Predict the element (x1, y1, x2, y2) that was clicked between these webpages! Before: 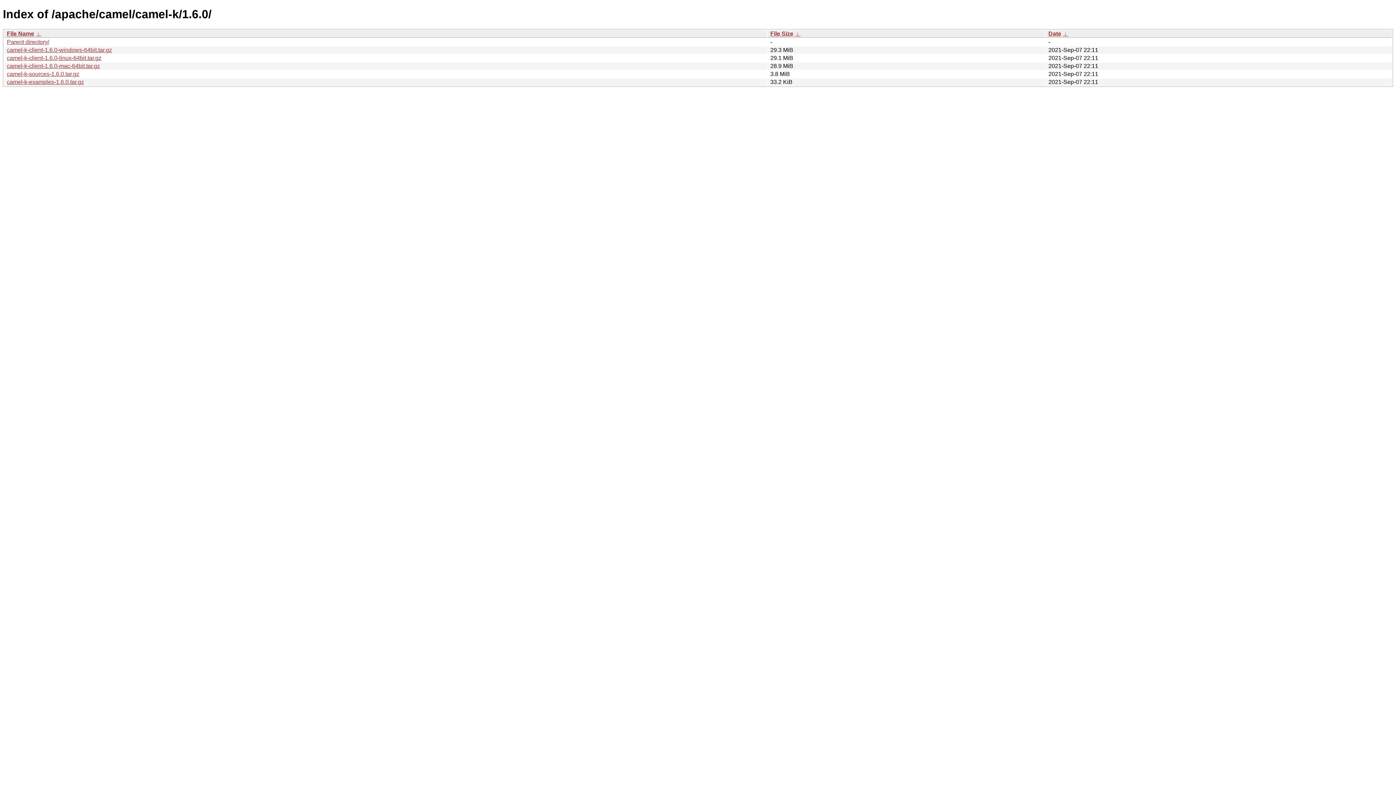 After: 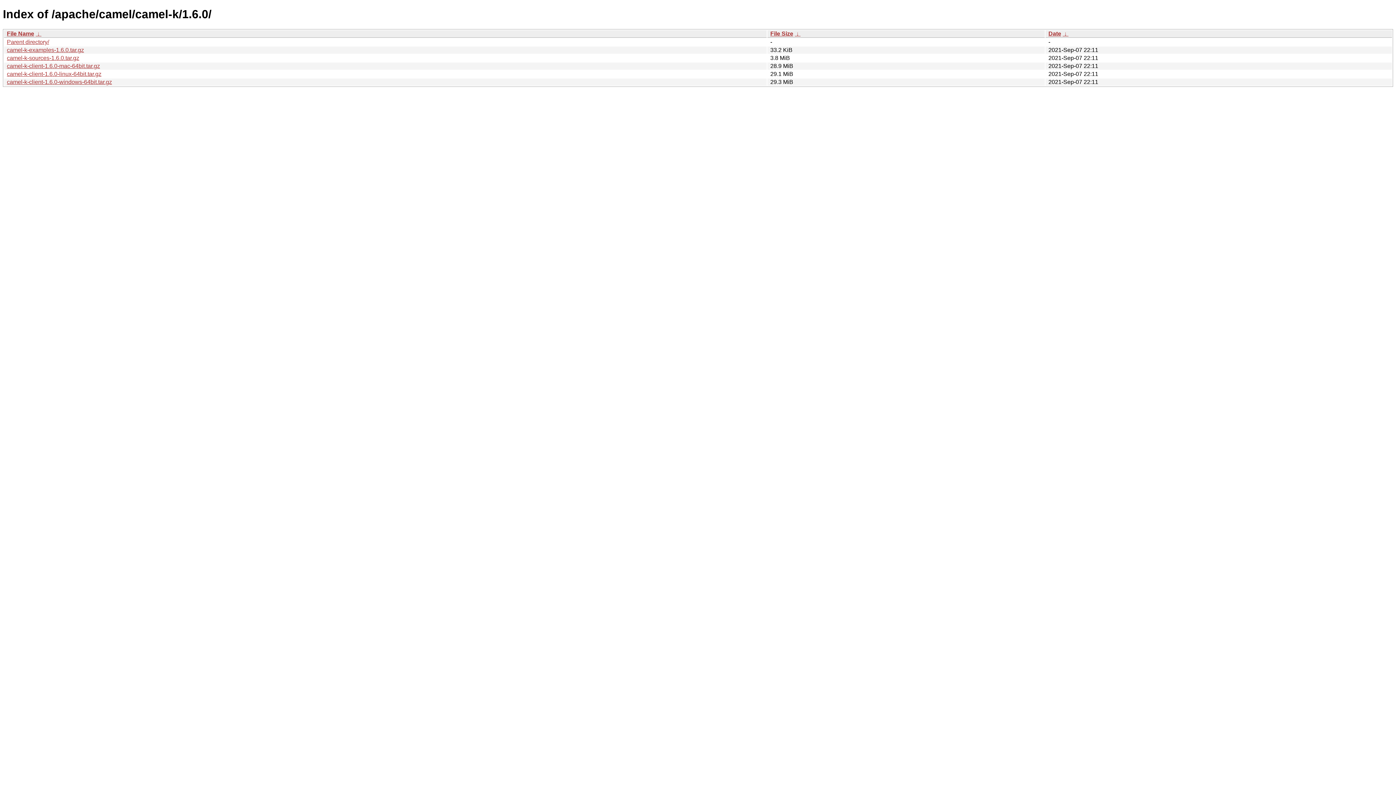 Action: bbox: (770, 30, 793, 36) label: File Size